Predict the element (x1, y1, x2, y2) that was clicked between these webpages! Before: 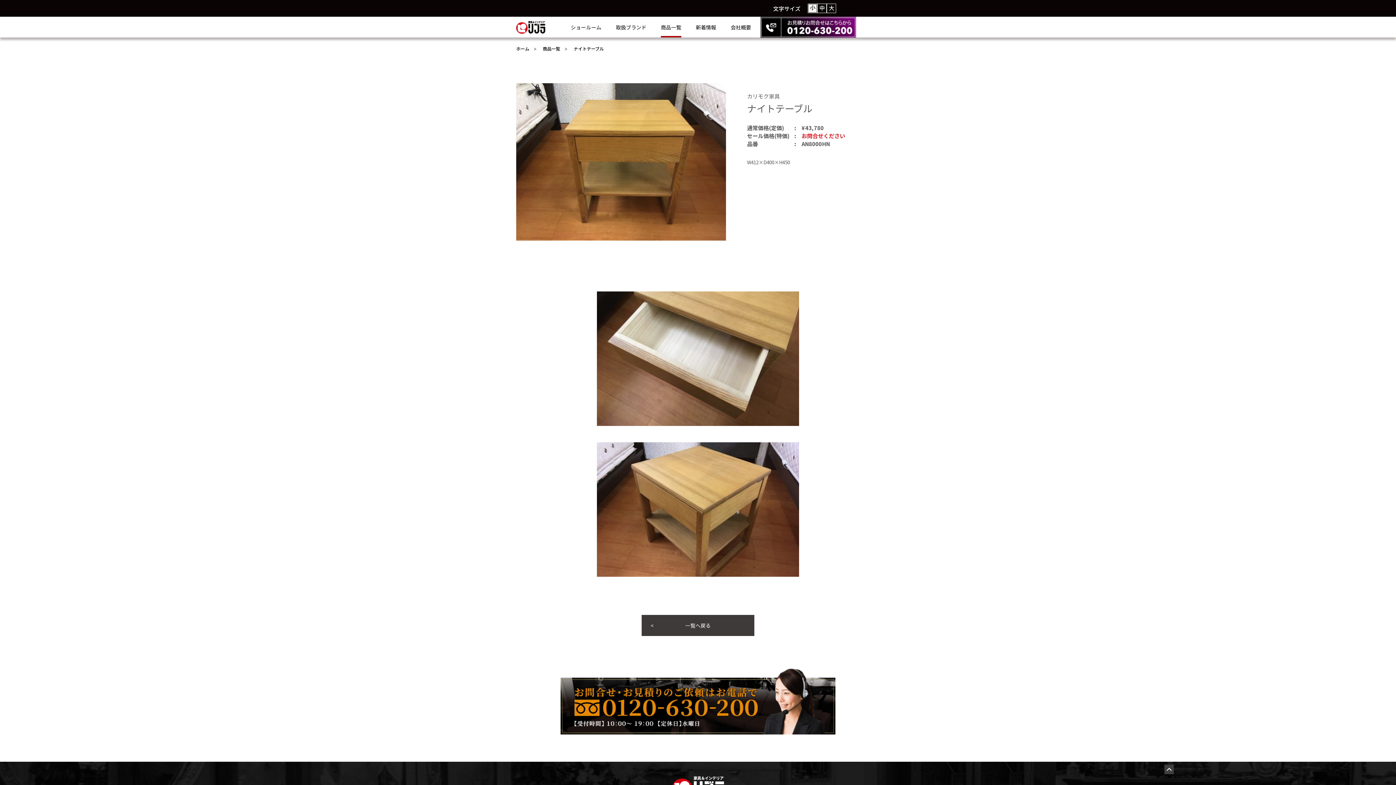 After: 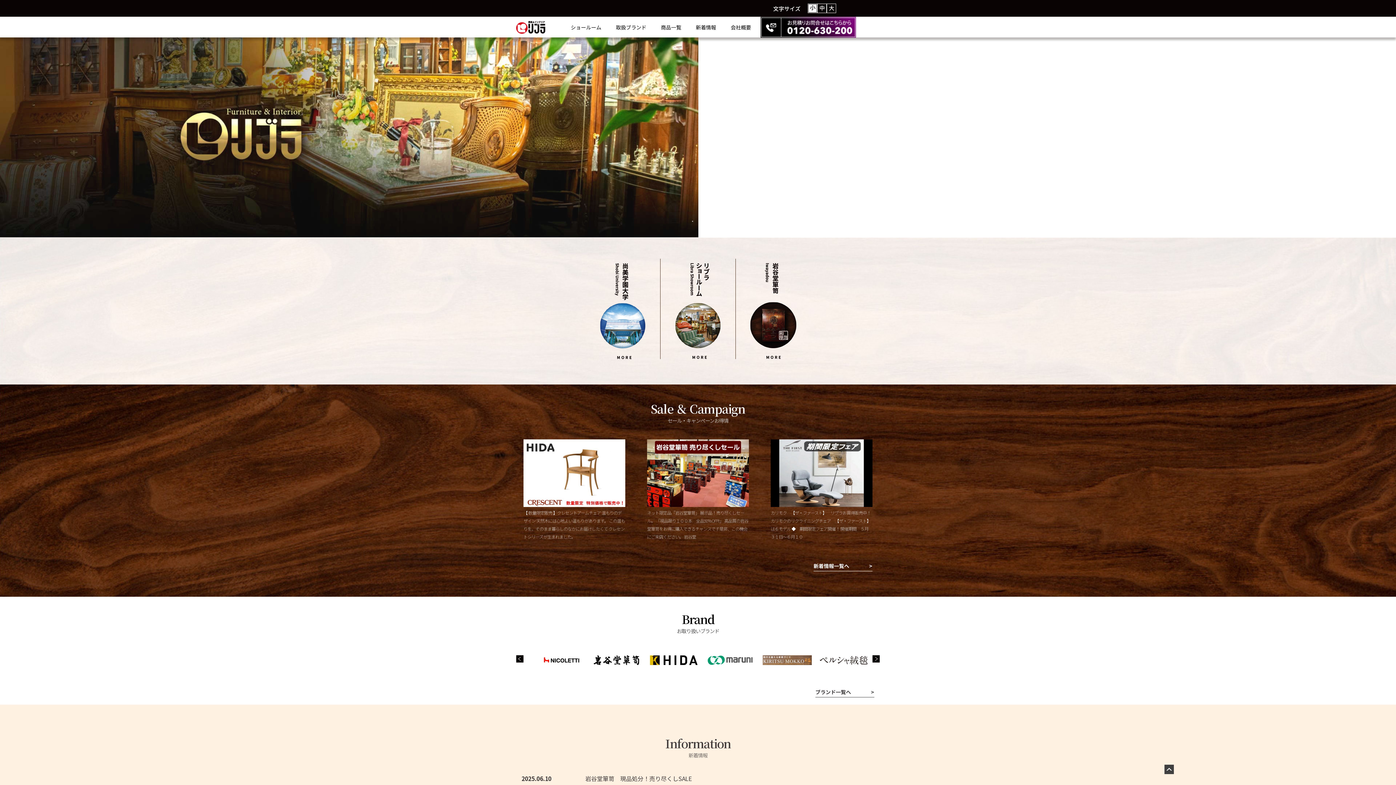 Action: label: ホーム bbox: (516, 45, 536, 51)